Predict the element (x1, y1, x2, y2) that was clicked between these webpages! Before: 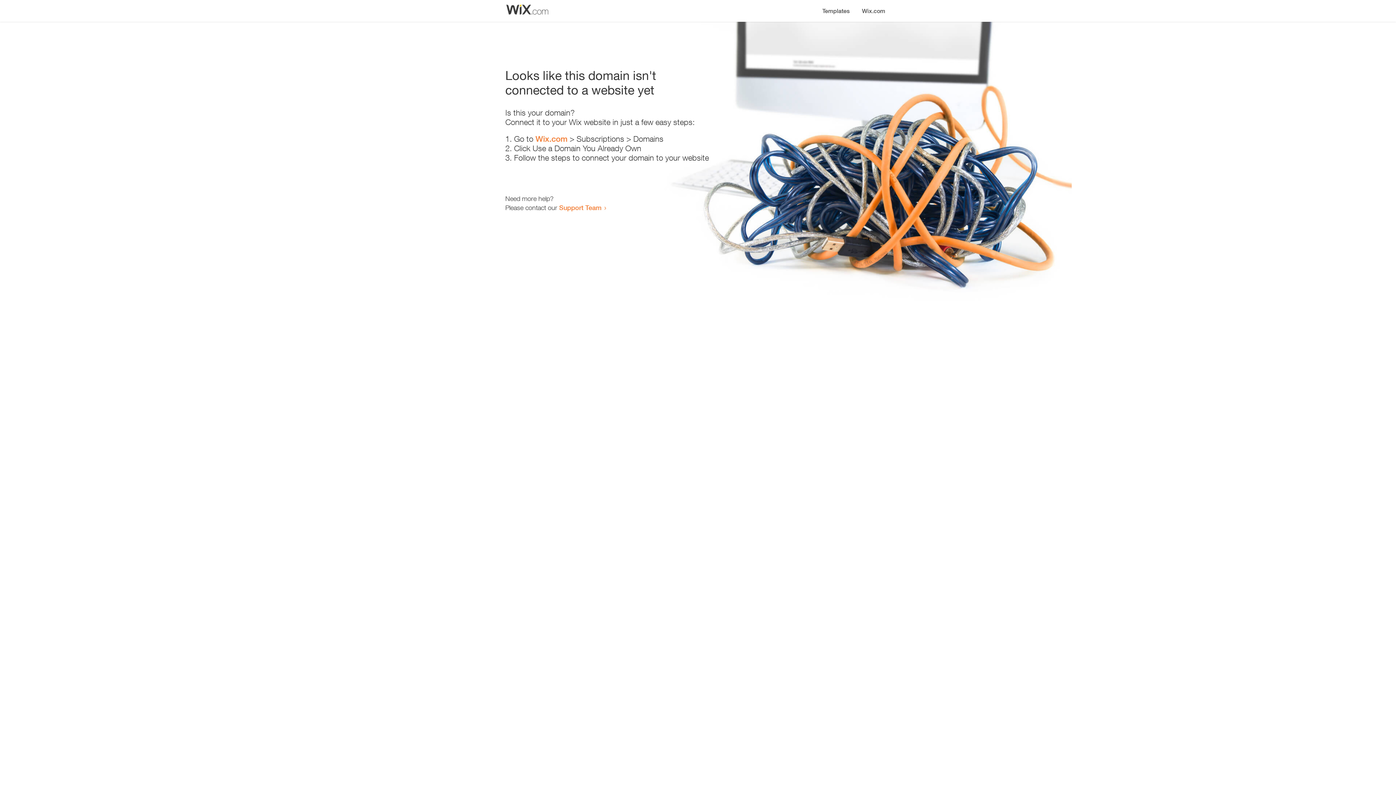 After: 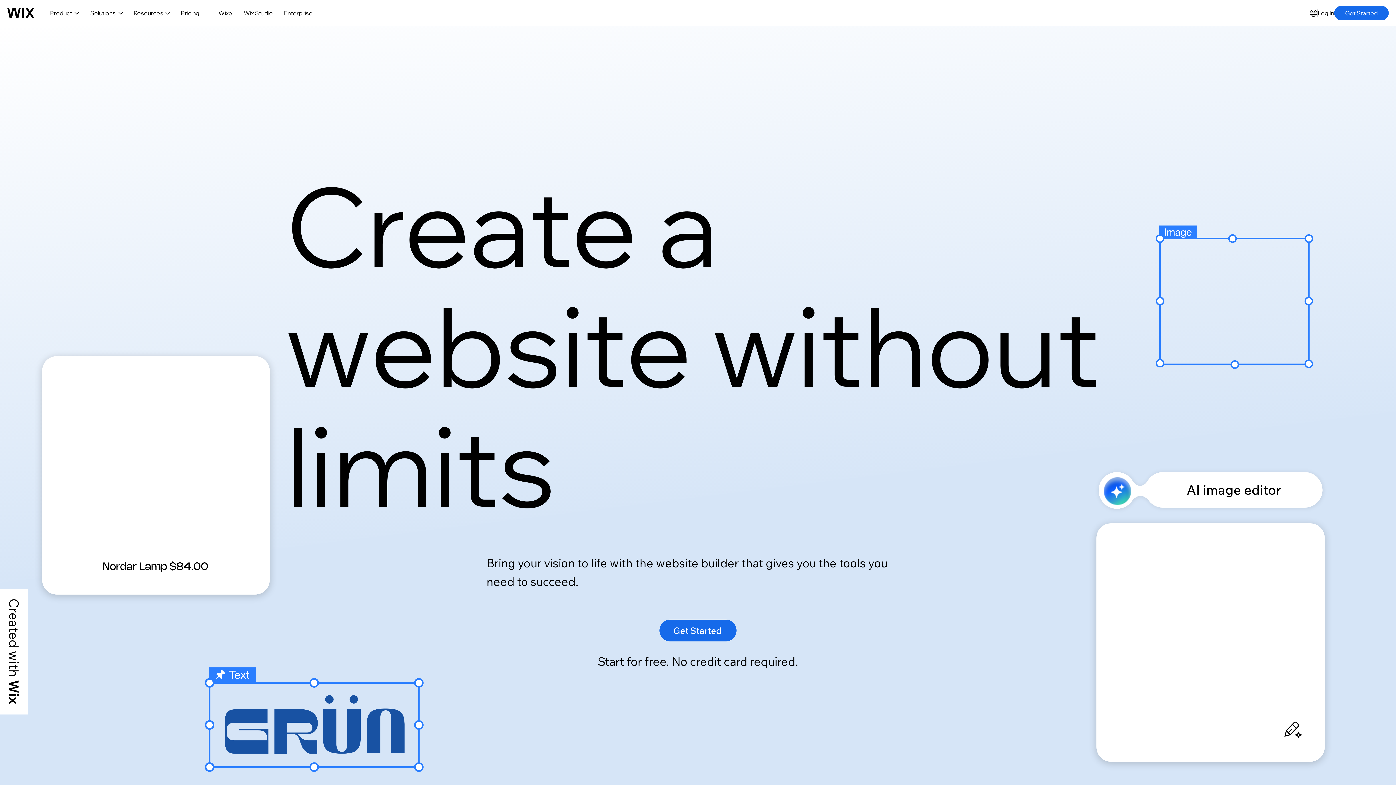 Action: bbox: (856, 0, 890, 14) label: Wix.com